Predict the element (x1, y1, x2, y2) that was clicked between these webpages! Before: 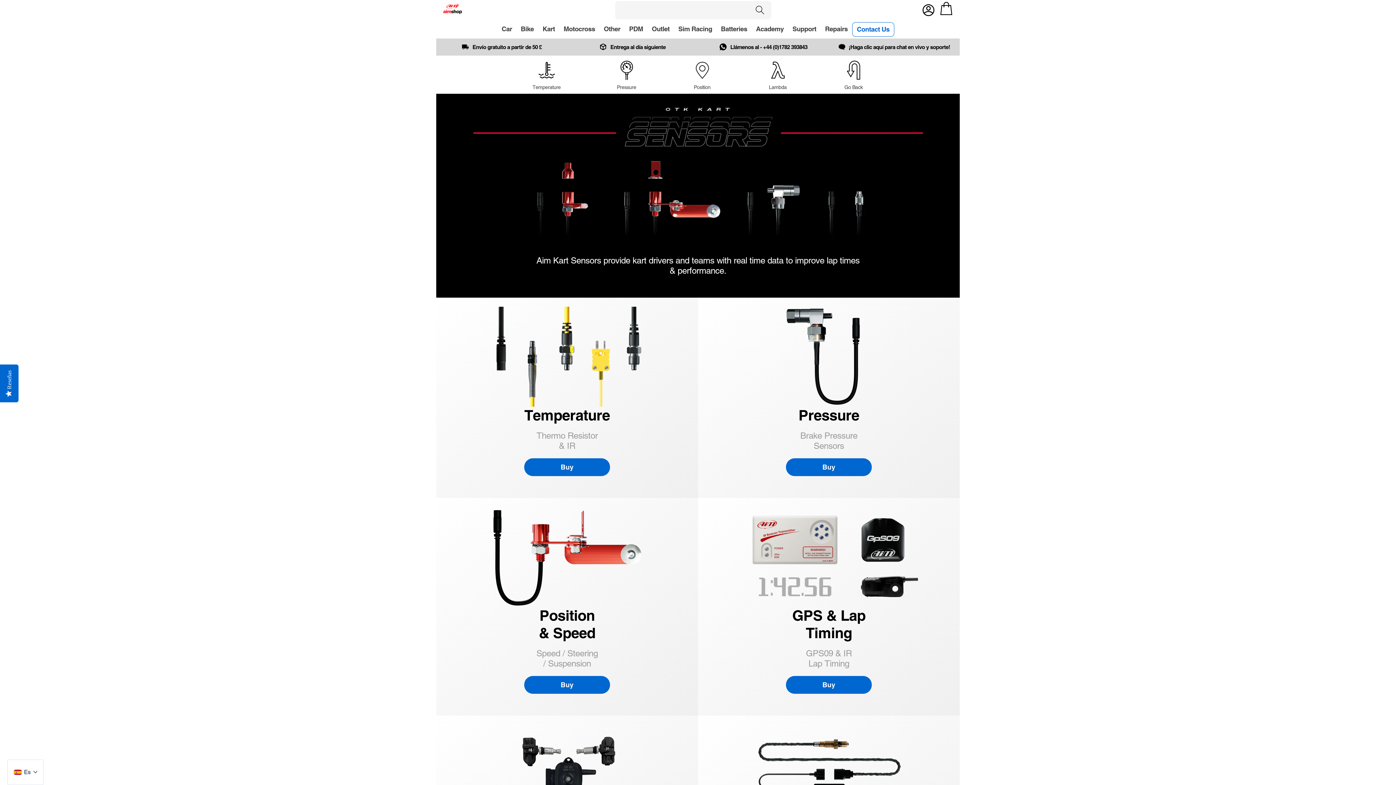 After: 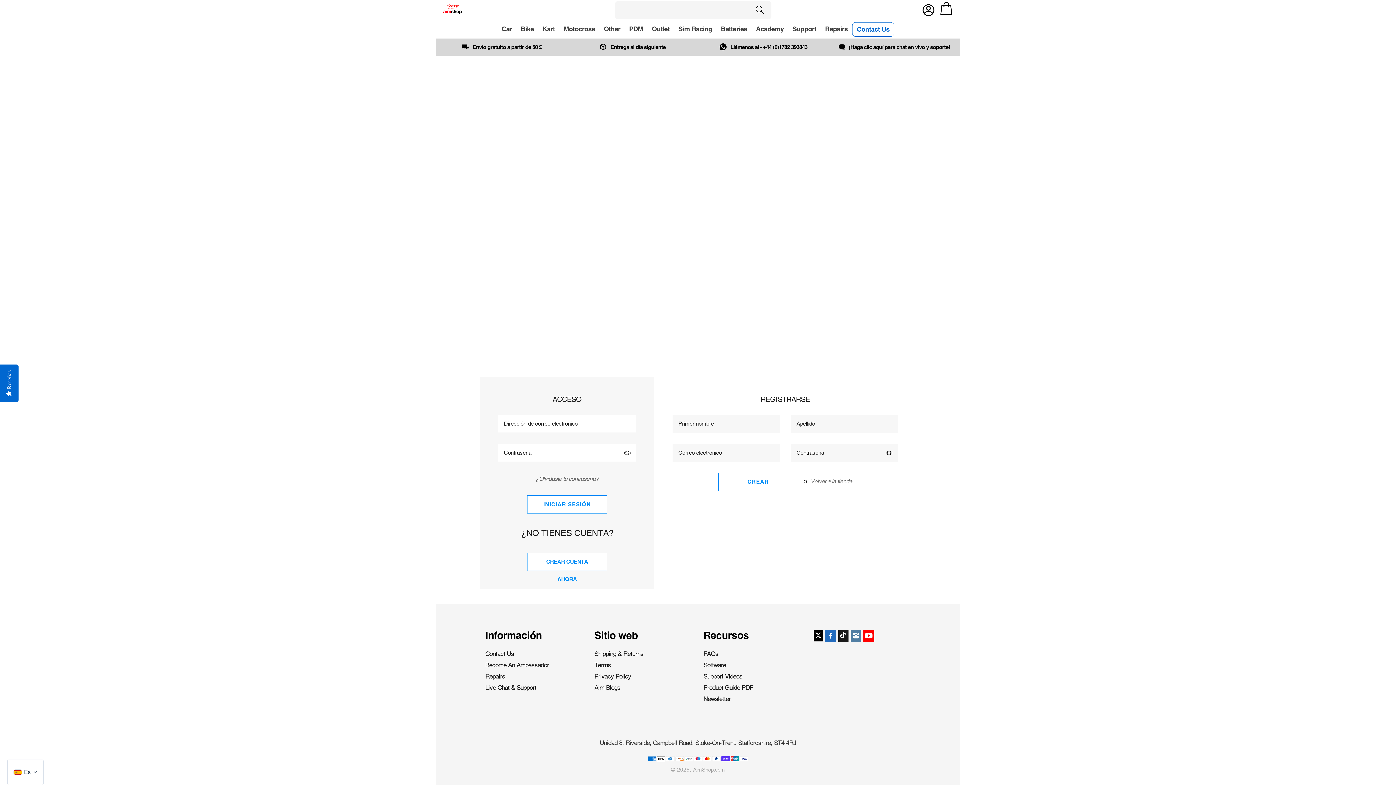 Action: label: Iniciar sesión bbox: (920, 2, 936, 18)